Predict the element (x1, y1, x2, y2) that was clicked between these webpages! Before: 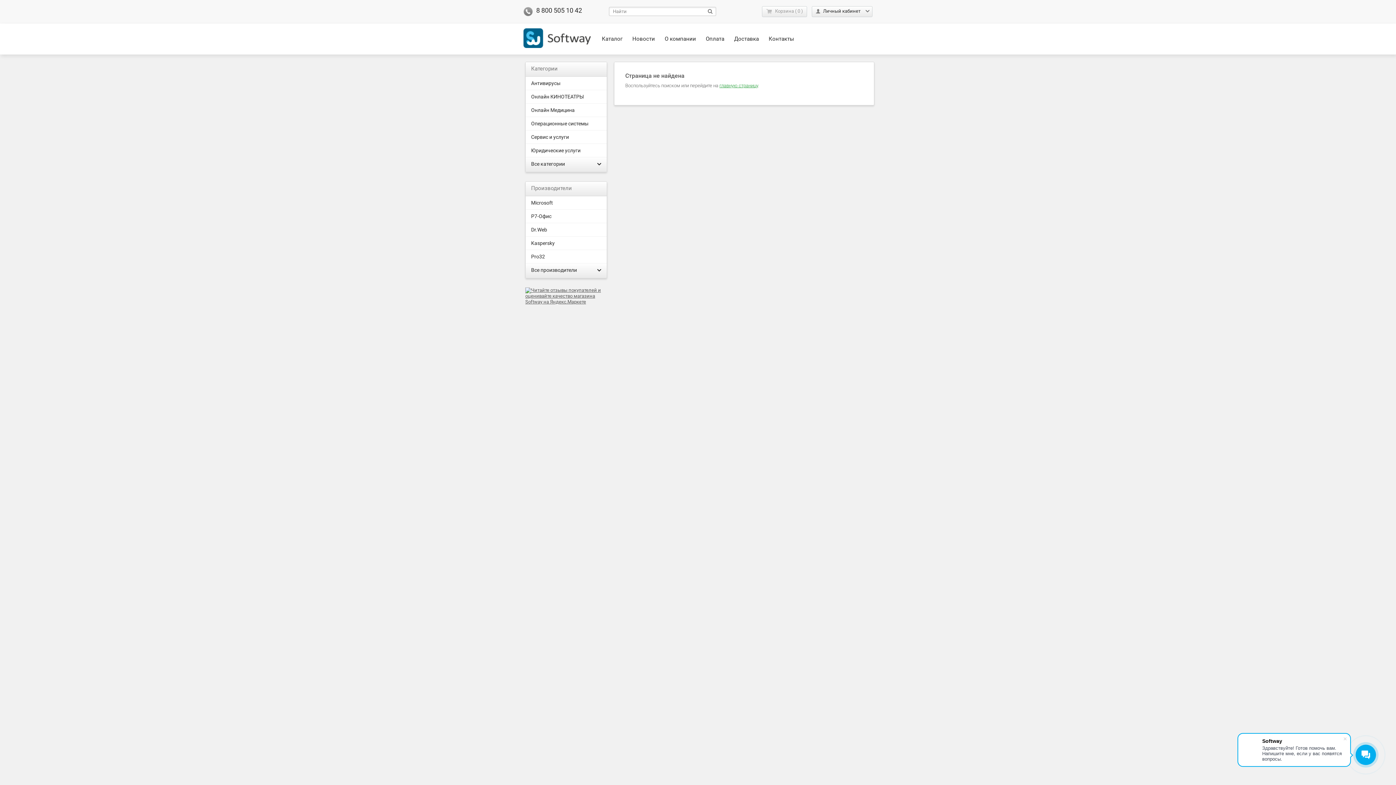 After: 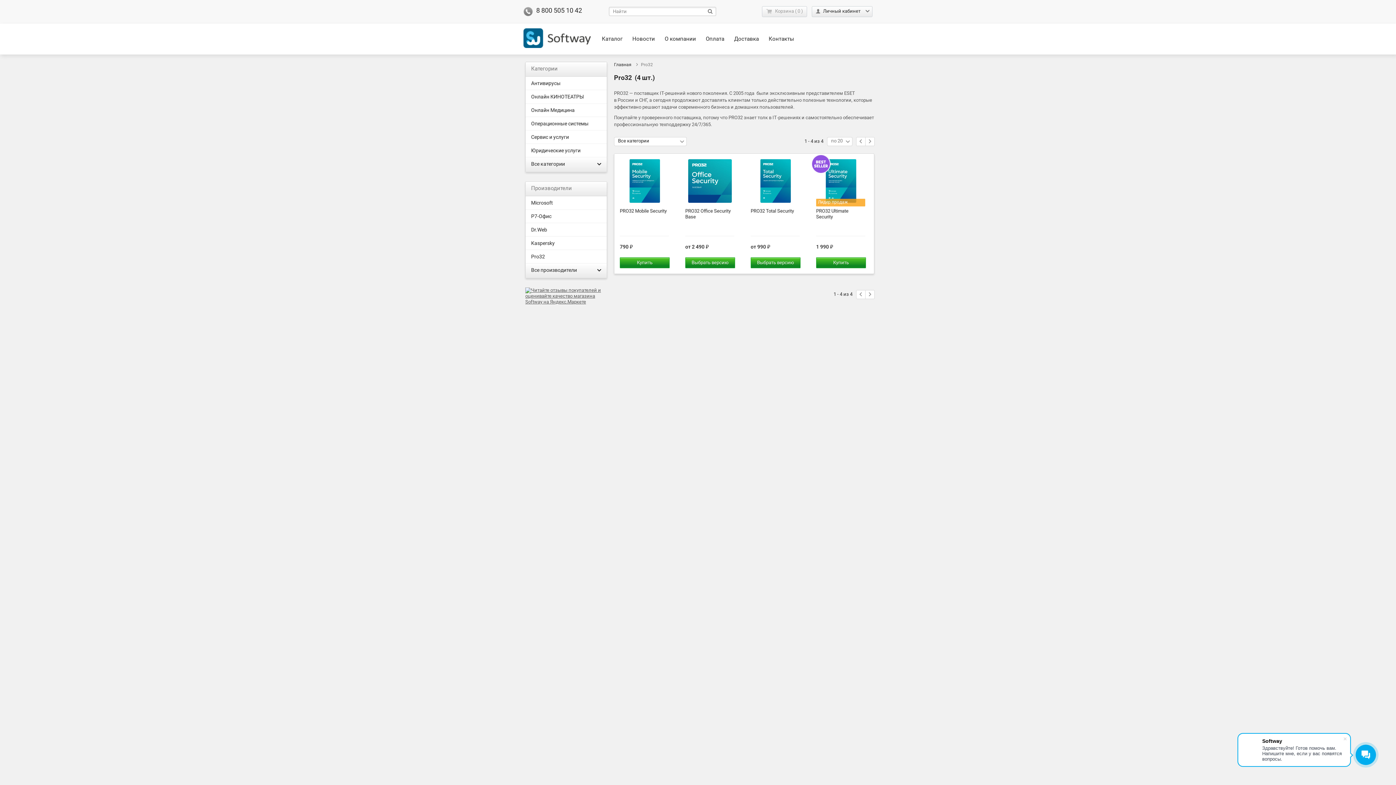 Action: label: Pro32 bbox: (531, 253, 601, 259)